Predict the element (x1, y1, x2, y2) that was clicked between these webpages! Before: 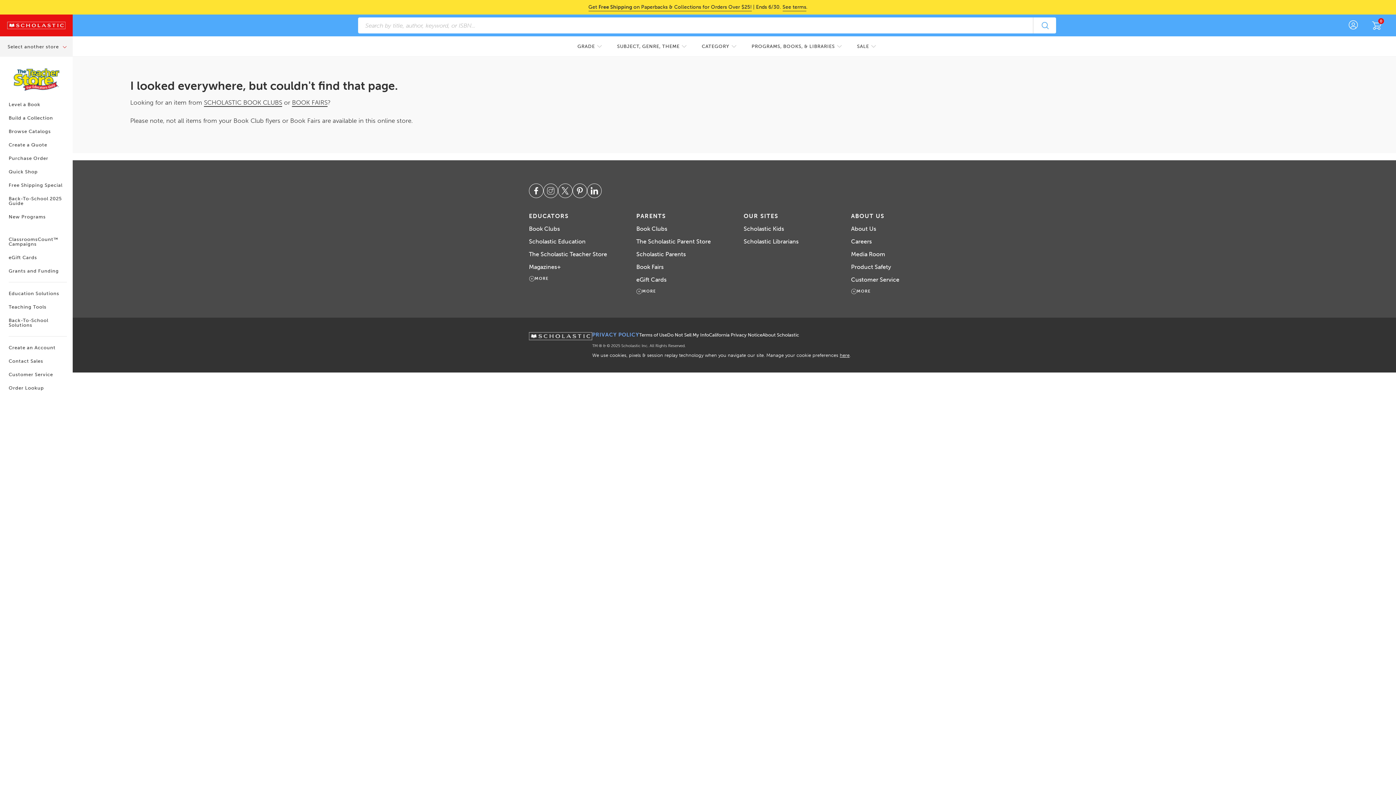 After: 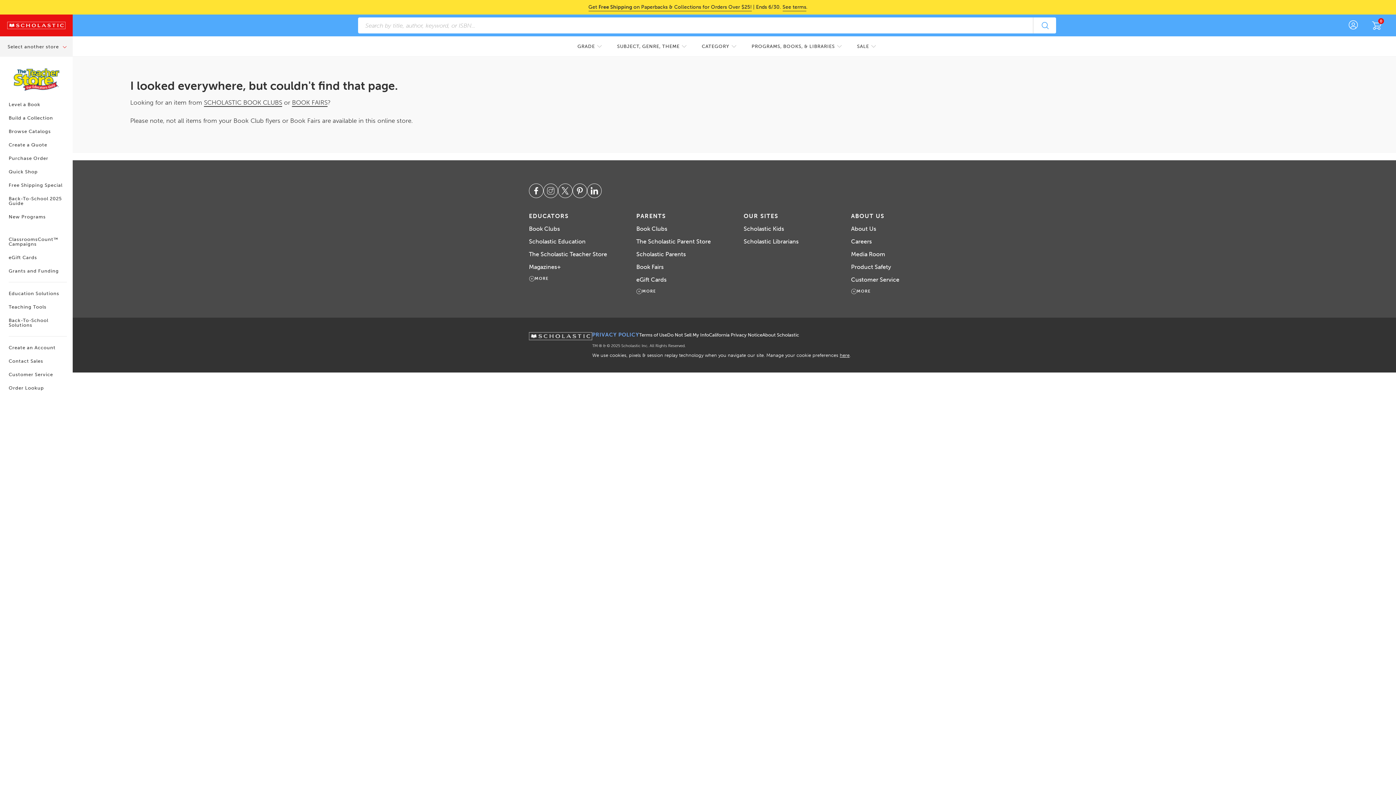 Action: bbox: (639, 372, 667, 377) label: Terms of Use